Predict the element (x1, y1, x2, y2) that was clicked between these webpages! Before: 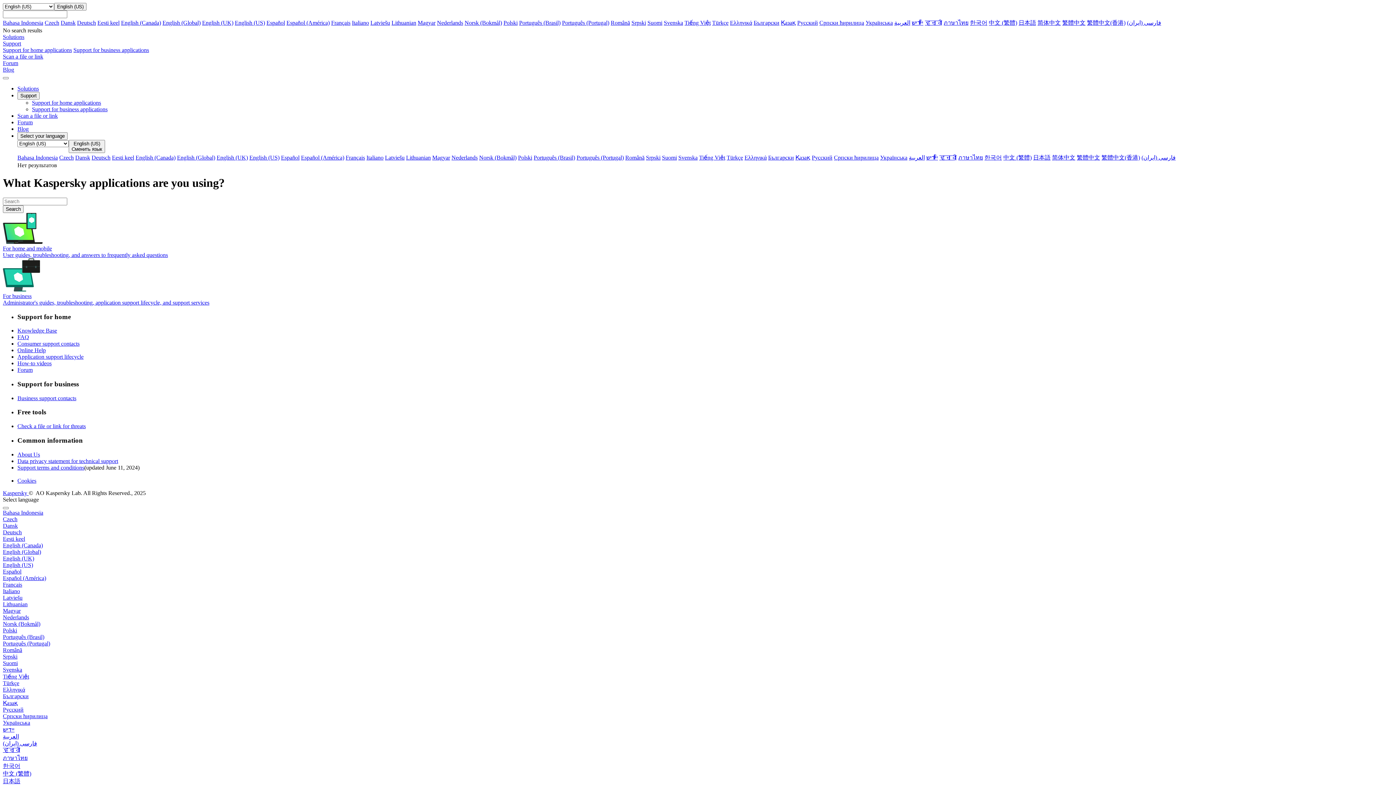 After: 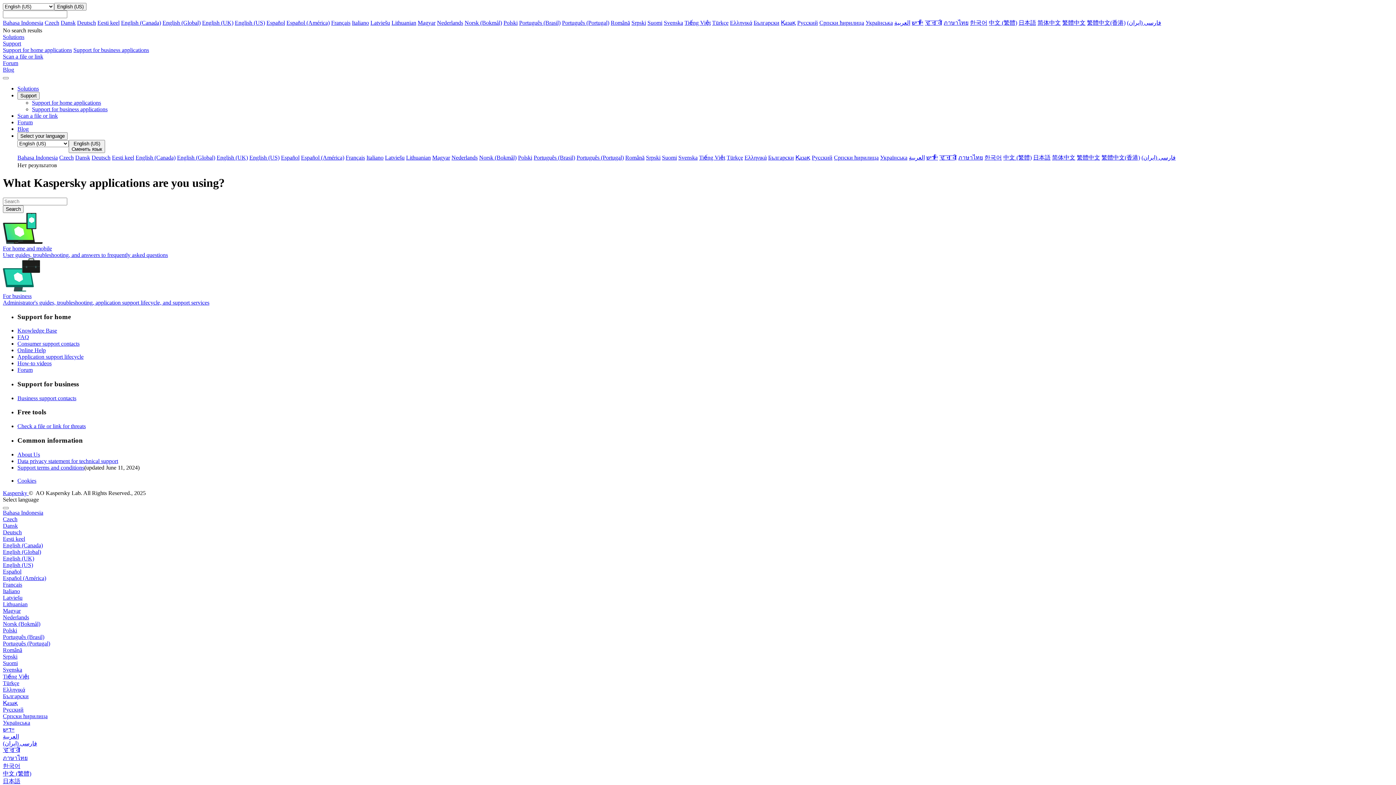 Action: bbox: (812, 154, 832, 160) label: Русский